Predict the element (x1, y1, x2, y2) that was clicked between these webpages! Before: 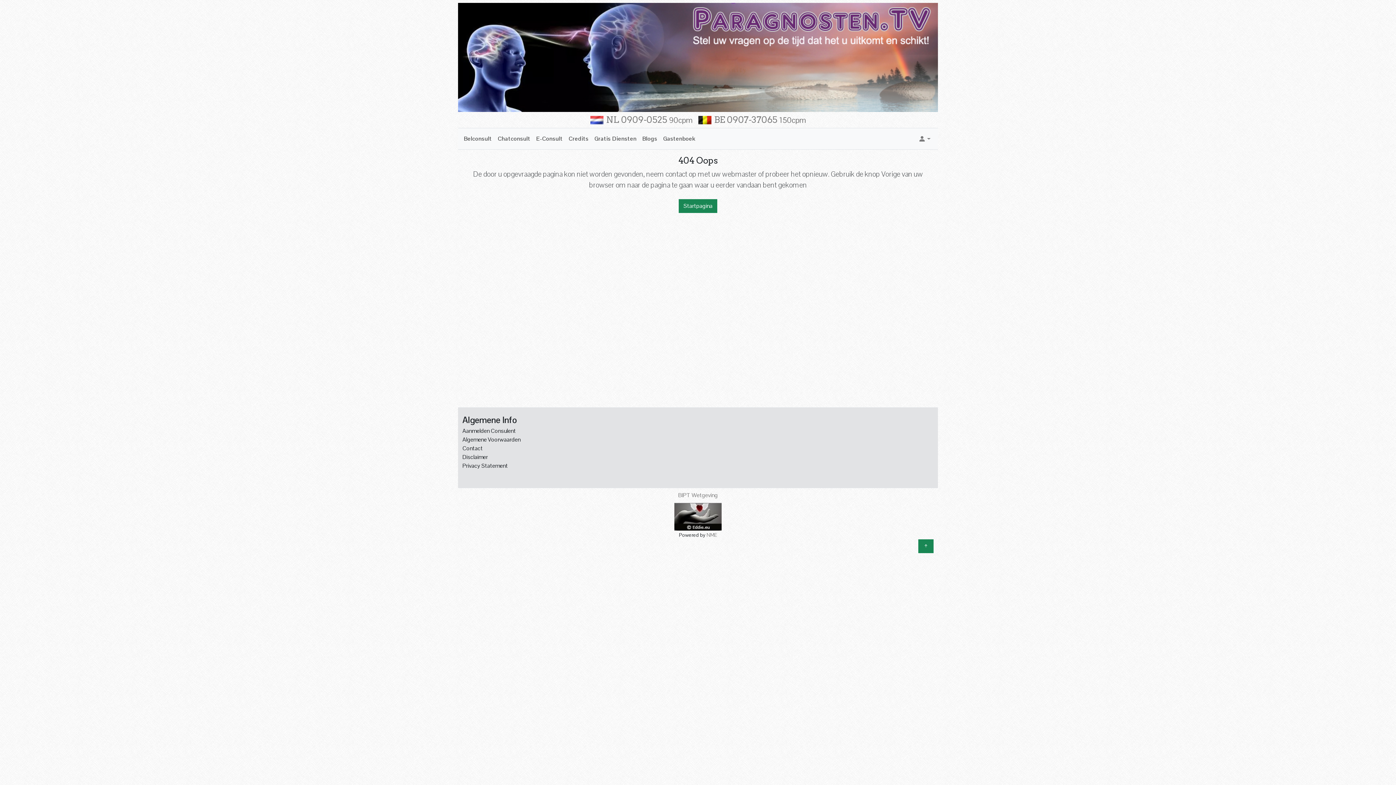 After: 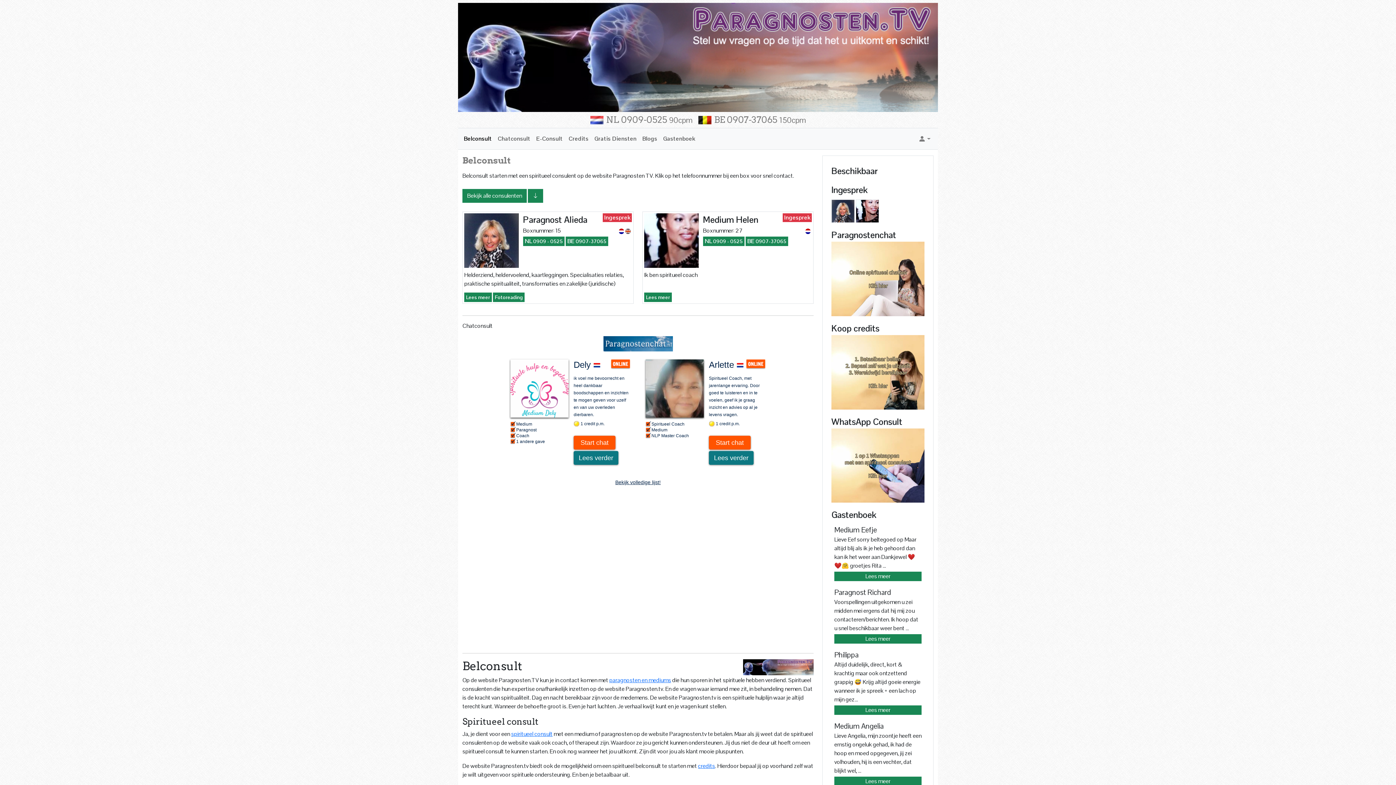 Action: bbox: (458, 53, 938, 60)